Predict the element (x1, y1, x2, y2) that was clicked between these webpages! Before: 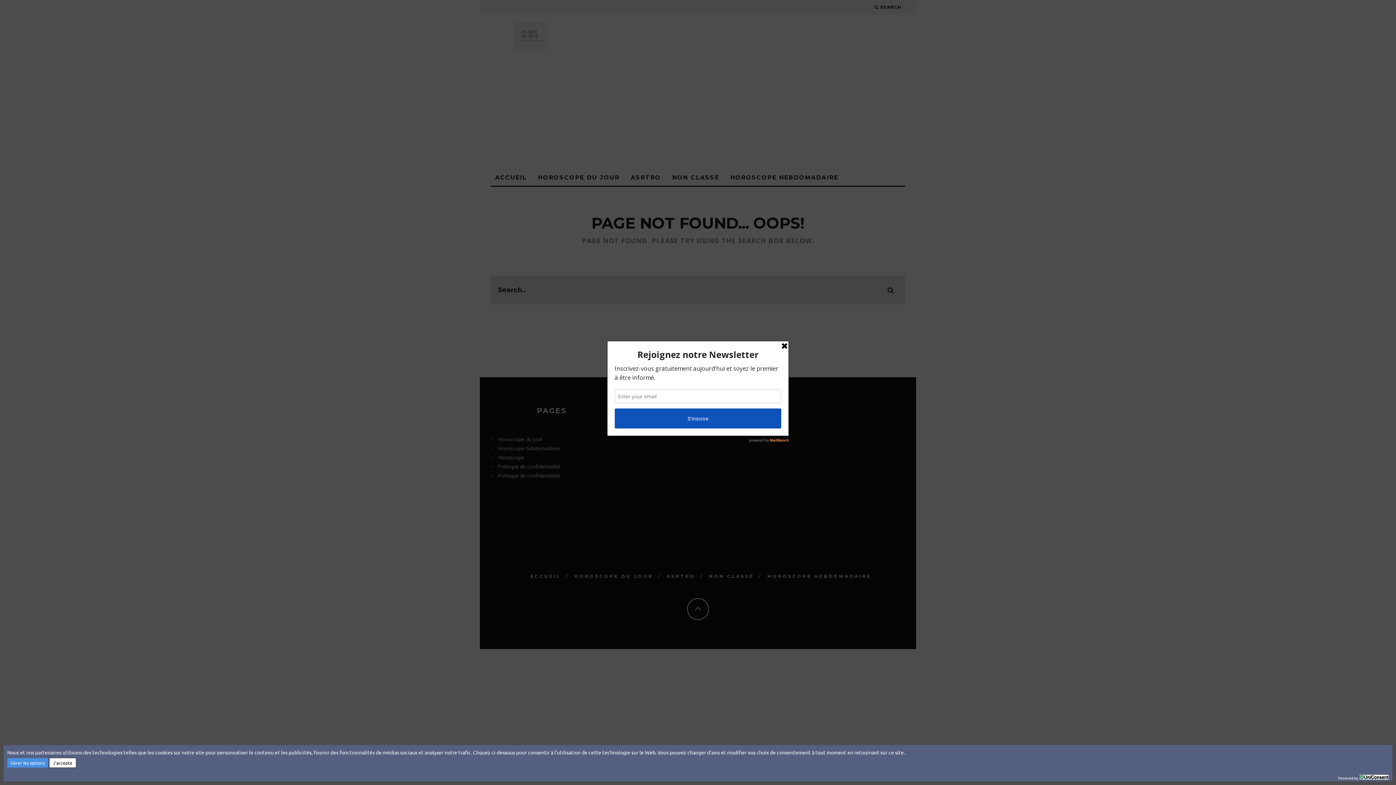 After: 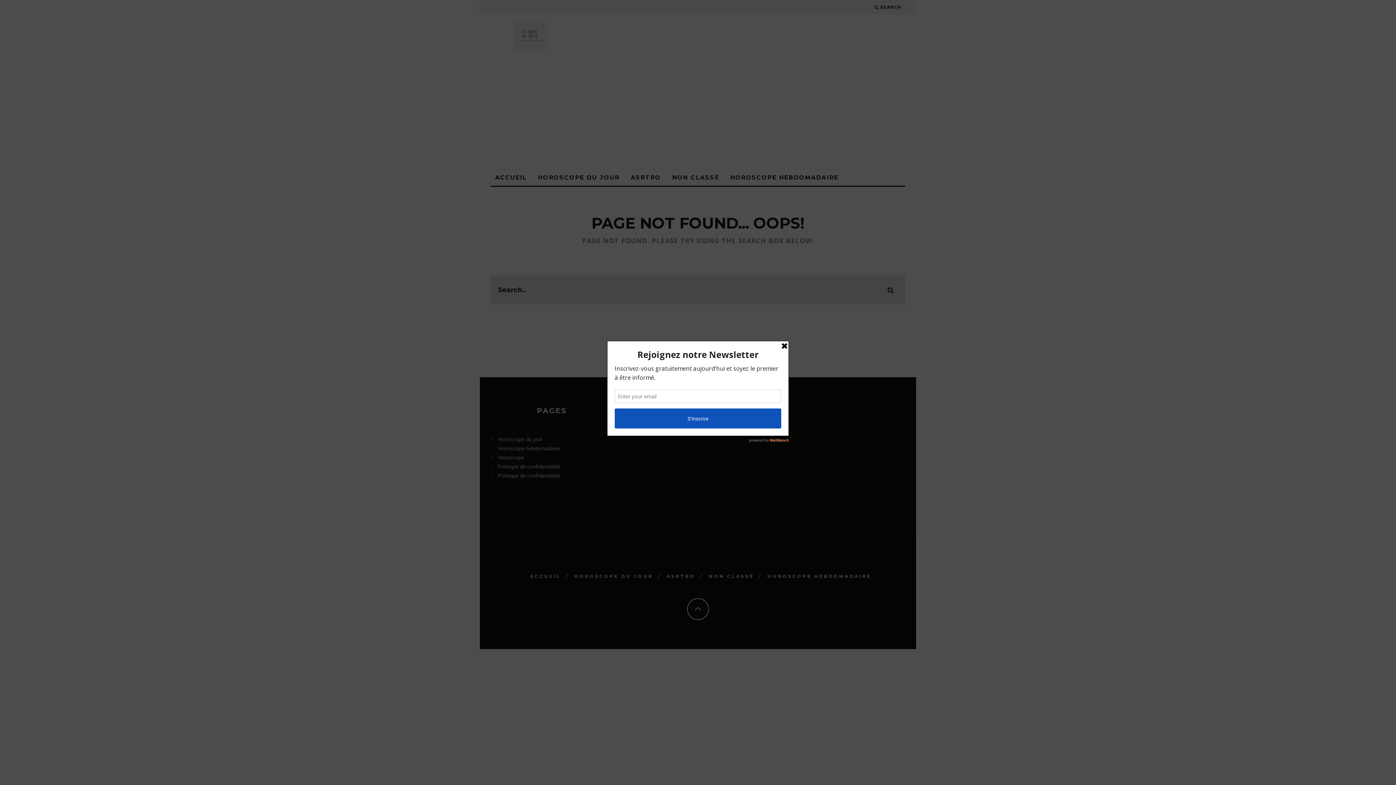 Action: label: J'accepte bbox: (49, 758, 76, 768)